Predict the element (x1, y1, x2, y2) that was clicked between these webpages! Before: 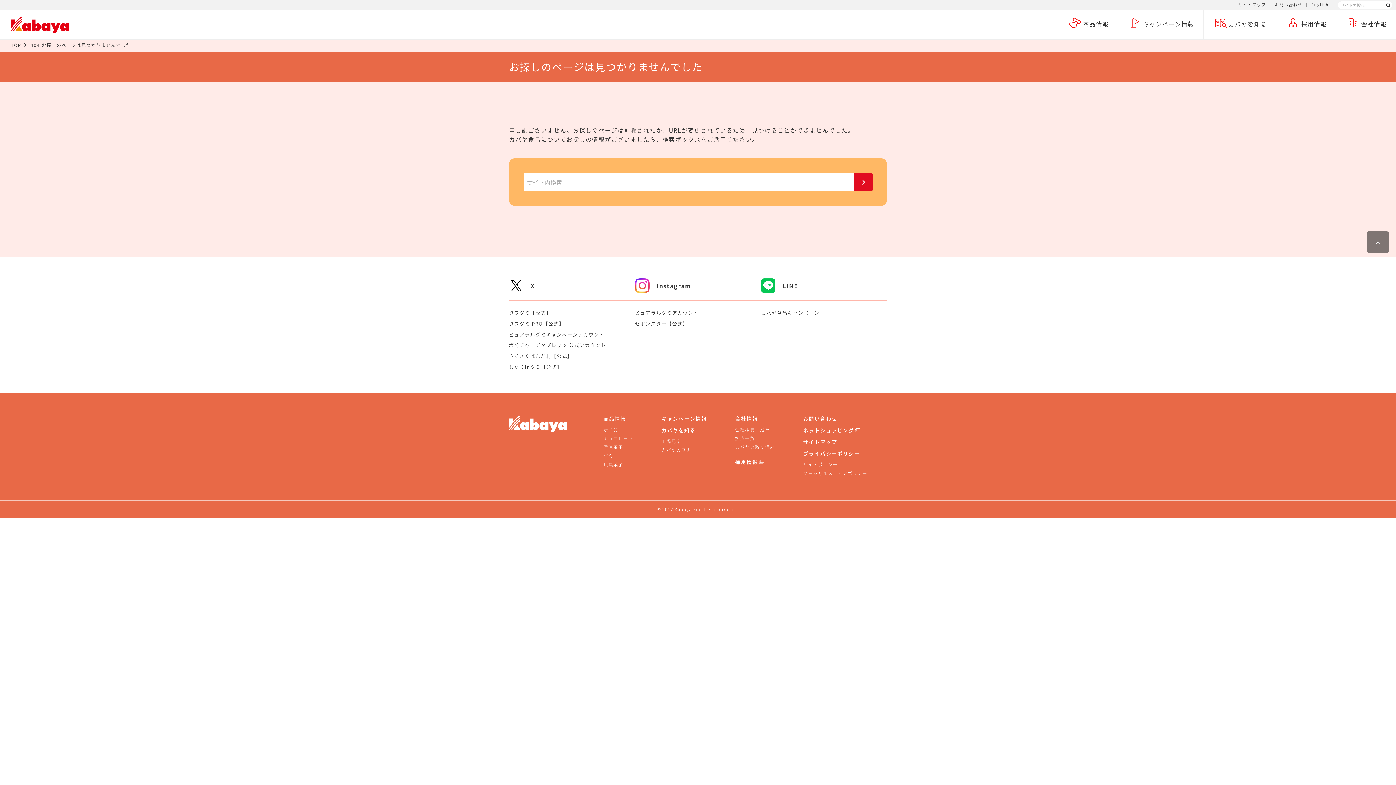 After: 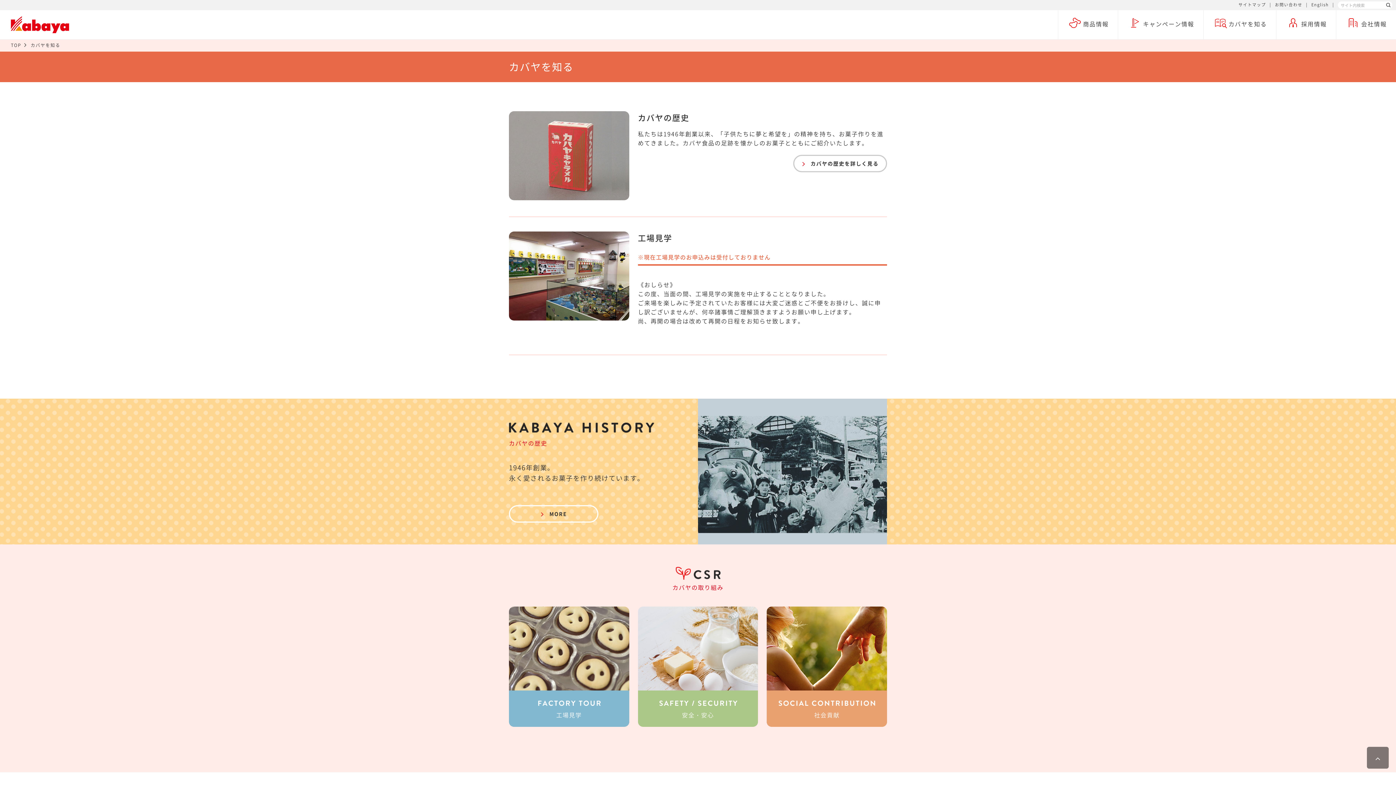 Action: label: カバヤを知る bbox: (1203, 10, 1276, 39)